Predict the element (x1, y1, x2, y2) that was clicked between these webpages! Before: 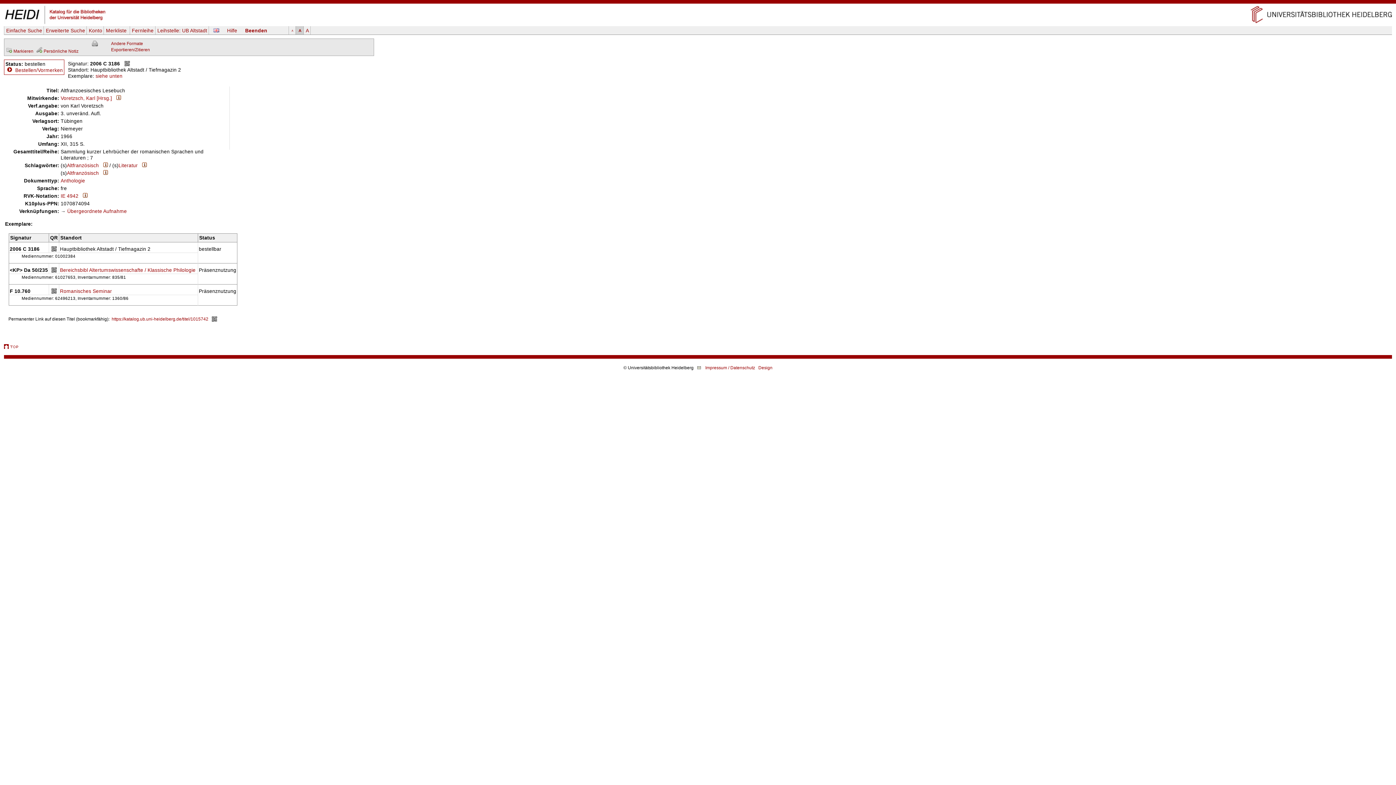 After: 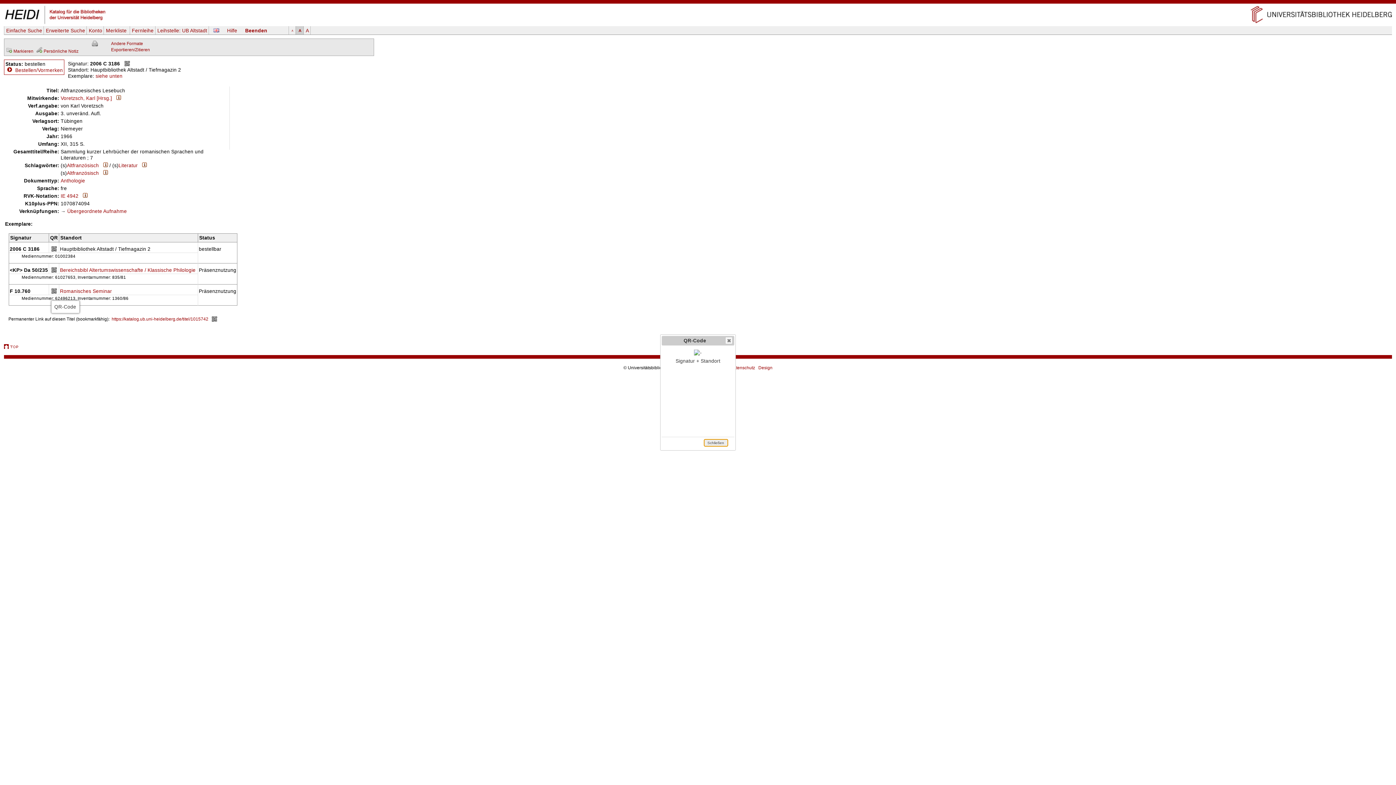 Action: bbox: (51, 289, 56, 295)